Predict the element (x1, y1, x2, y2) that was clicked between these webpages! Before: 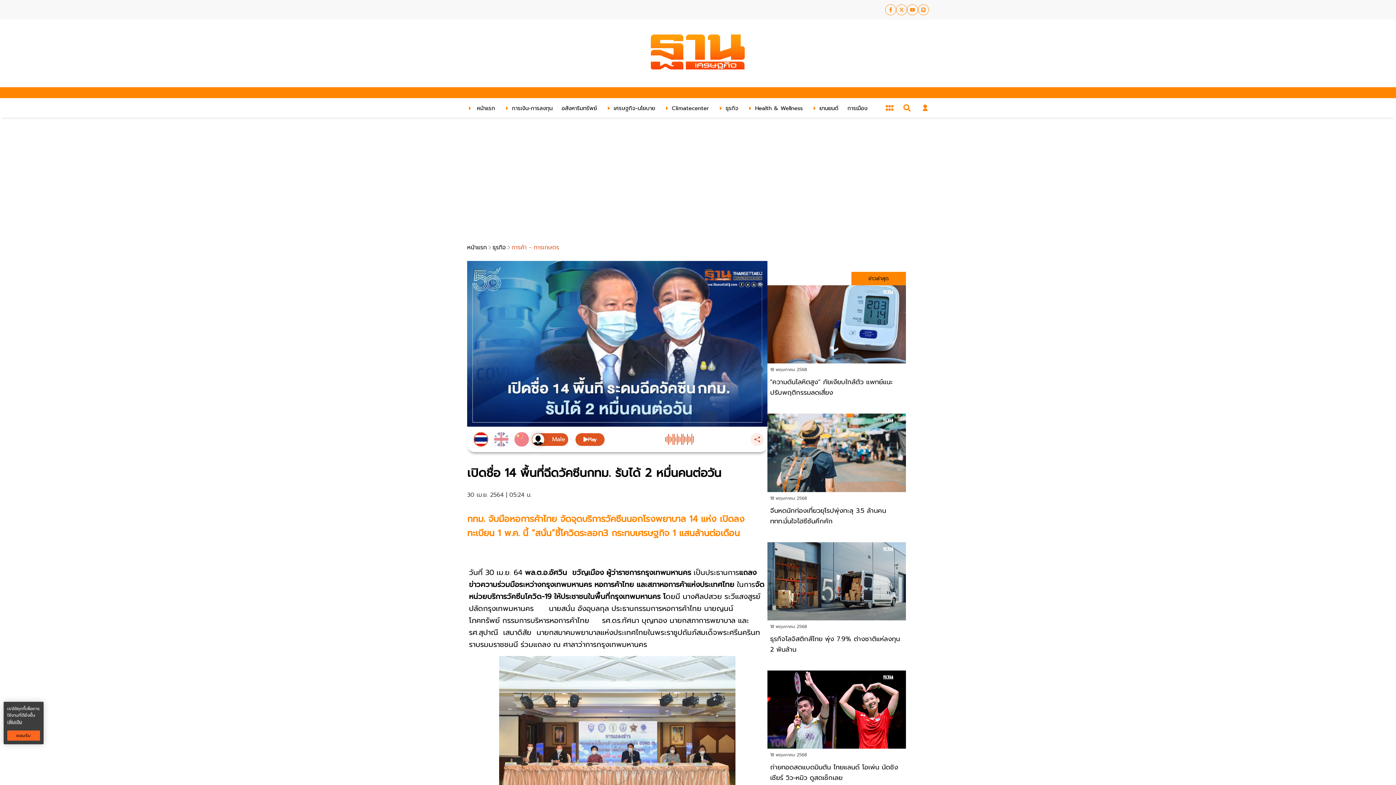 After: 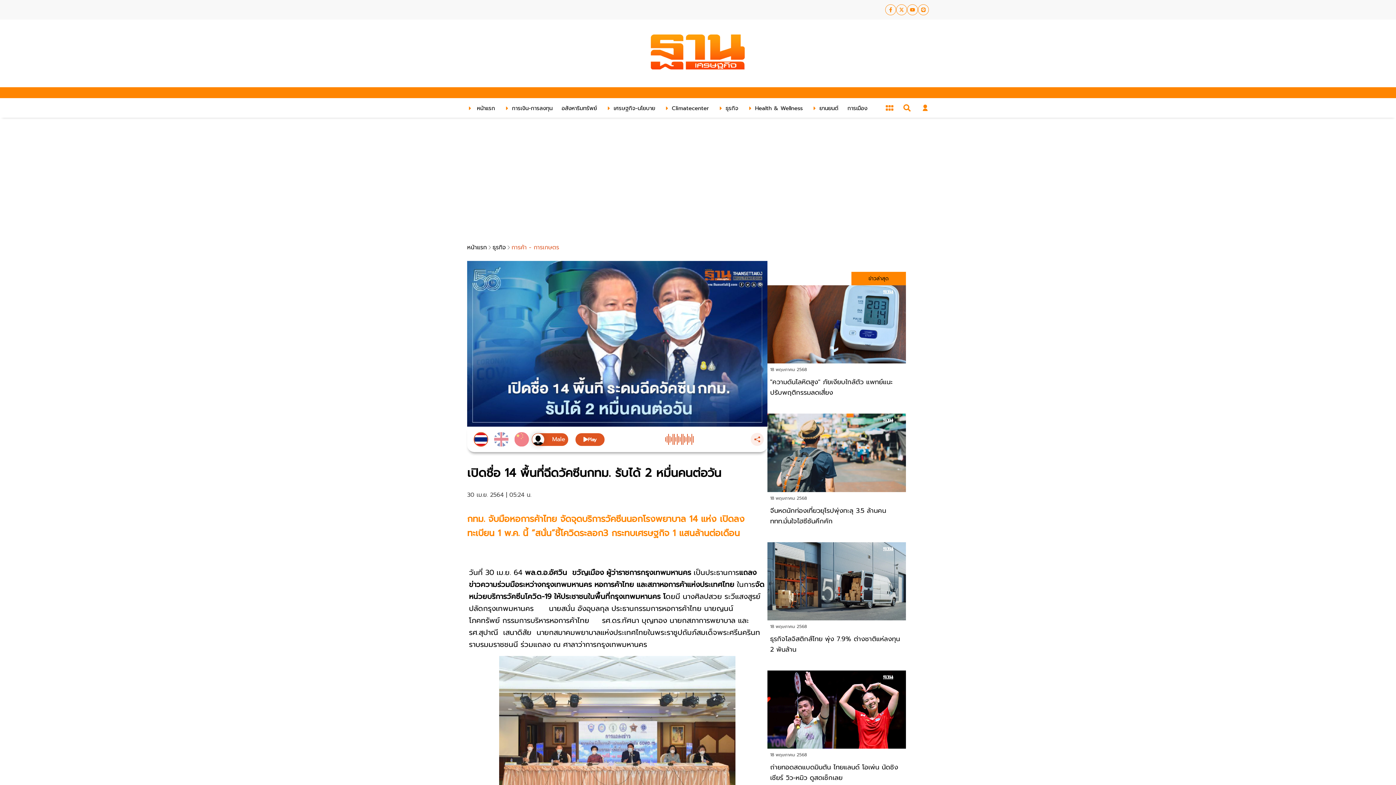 Action: label: ยอมรับ bbox: (7, 730, 40, 741)